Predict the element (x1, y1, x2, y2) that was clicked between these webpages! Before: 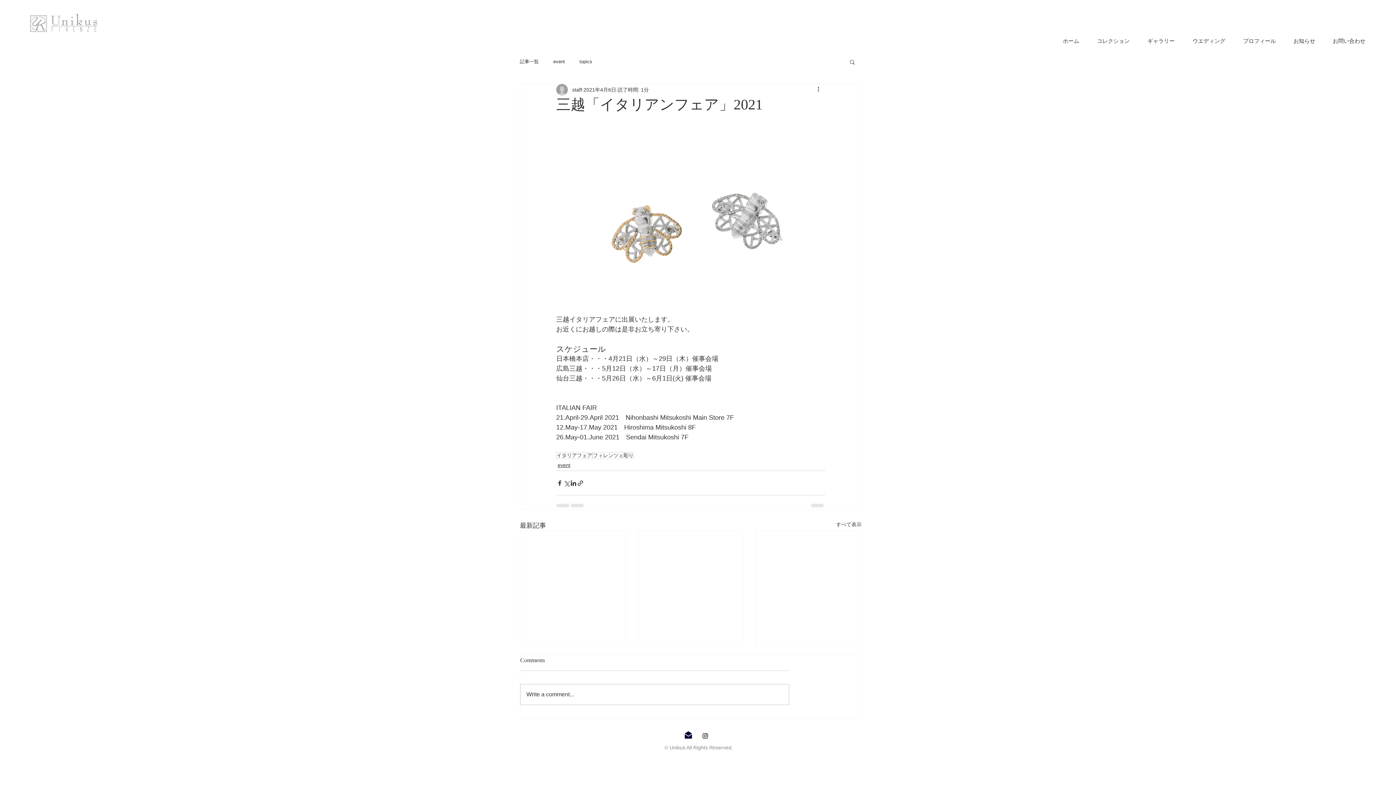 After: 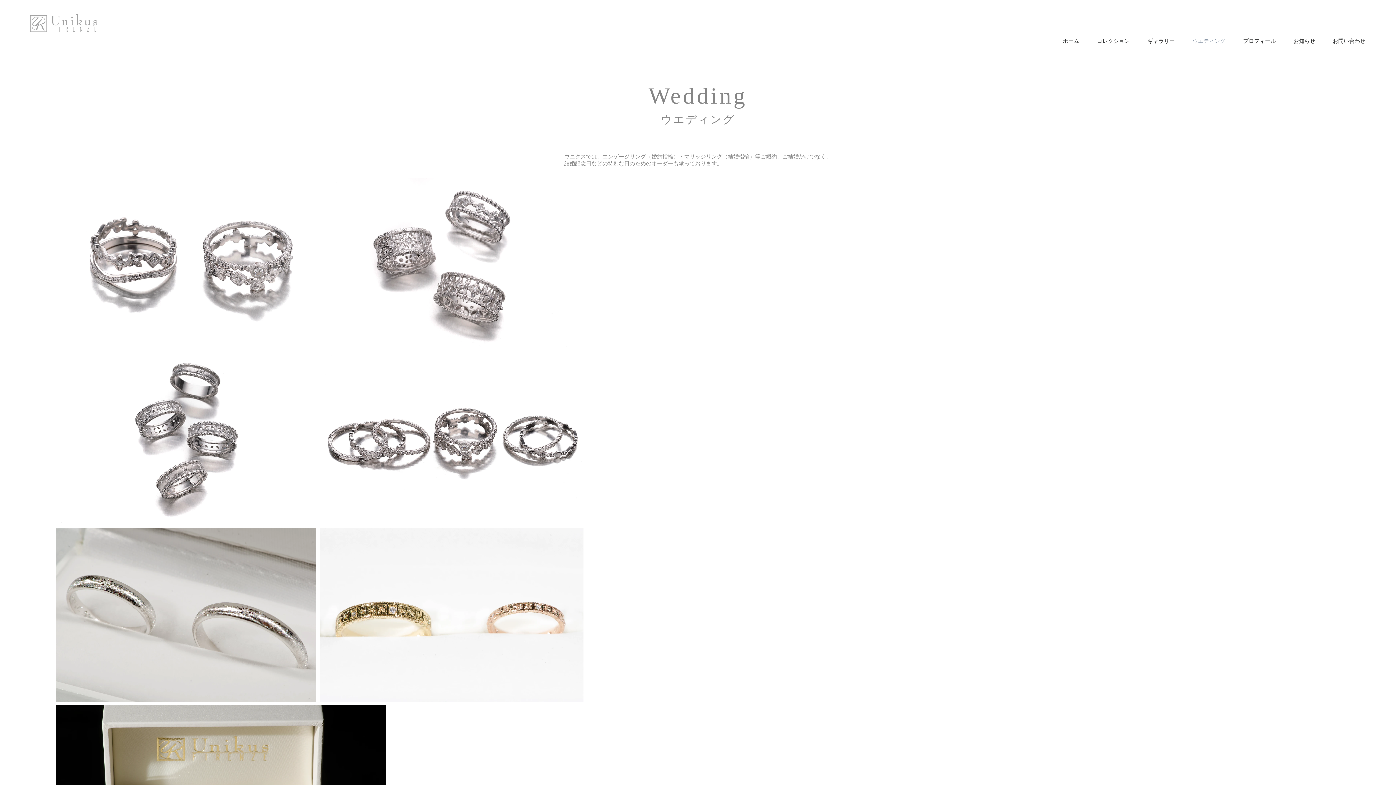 Action: label: ウエディング bbox: (1184, 36, 1234, 45)